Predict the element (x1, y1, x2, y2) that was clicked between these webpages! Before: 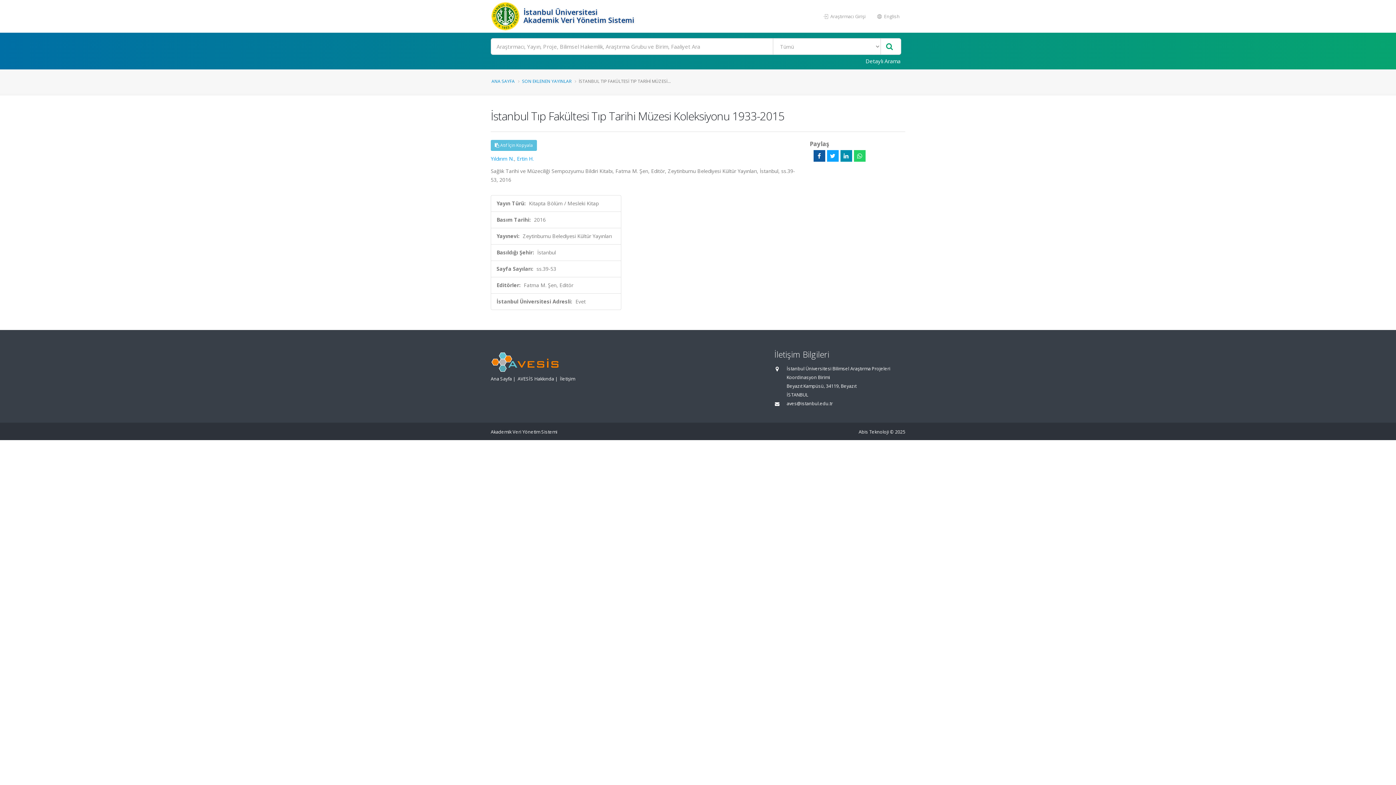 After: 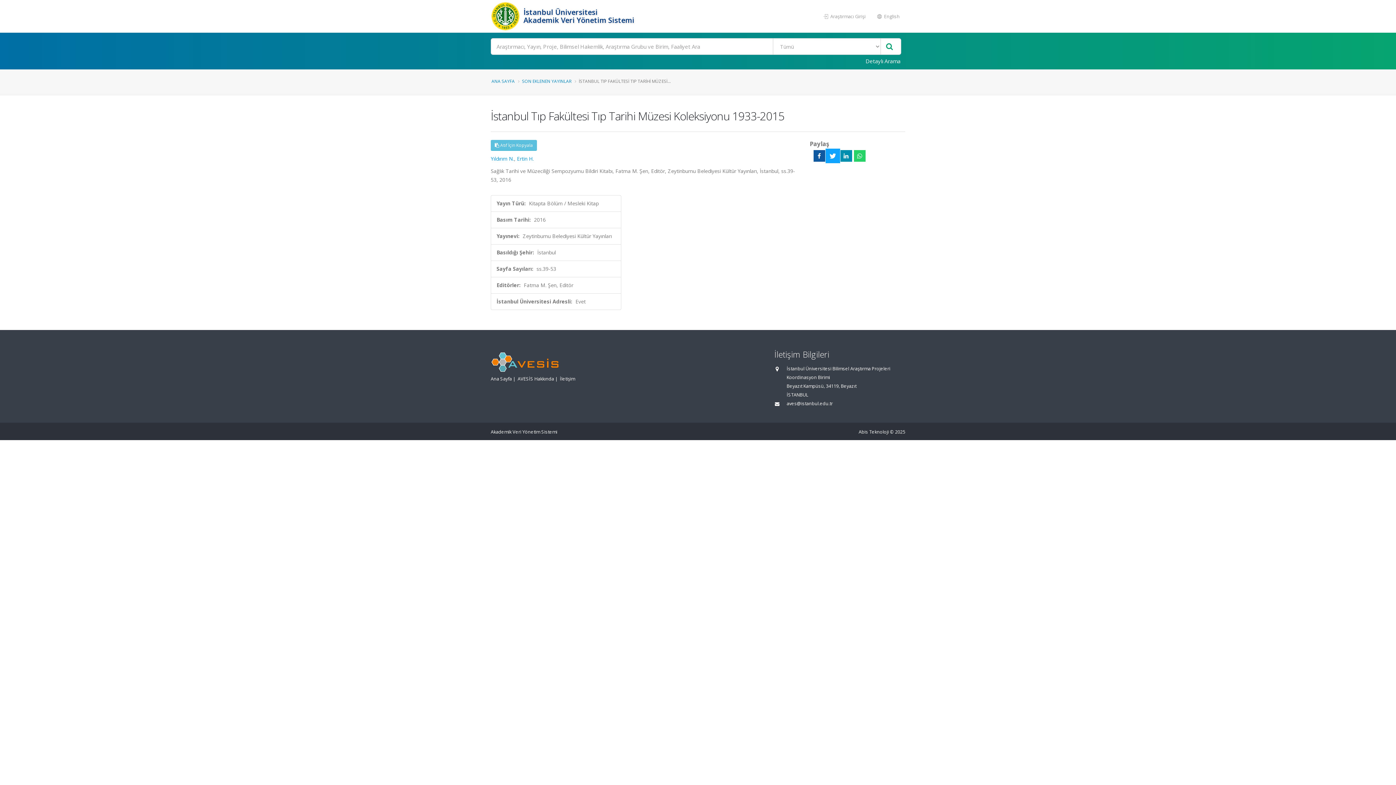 Action: bbox: (827, 150, 838, 161)